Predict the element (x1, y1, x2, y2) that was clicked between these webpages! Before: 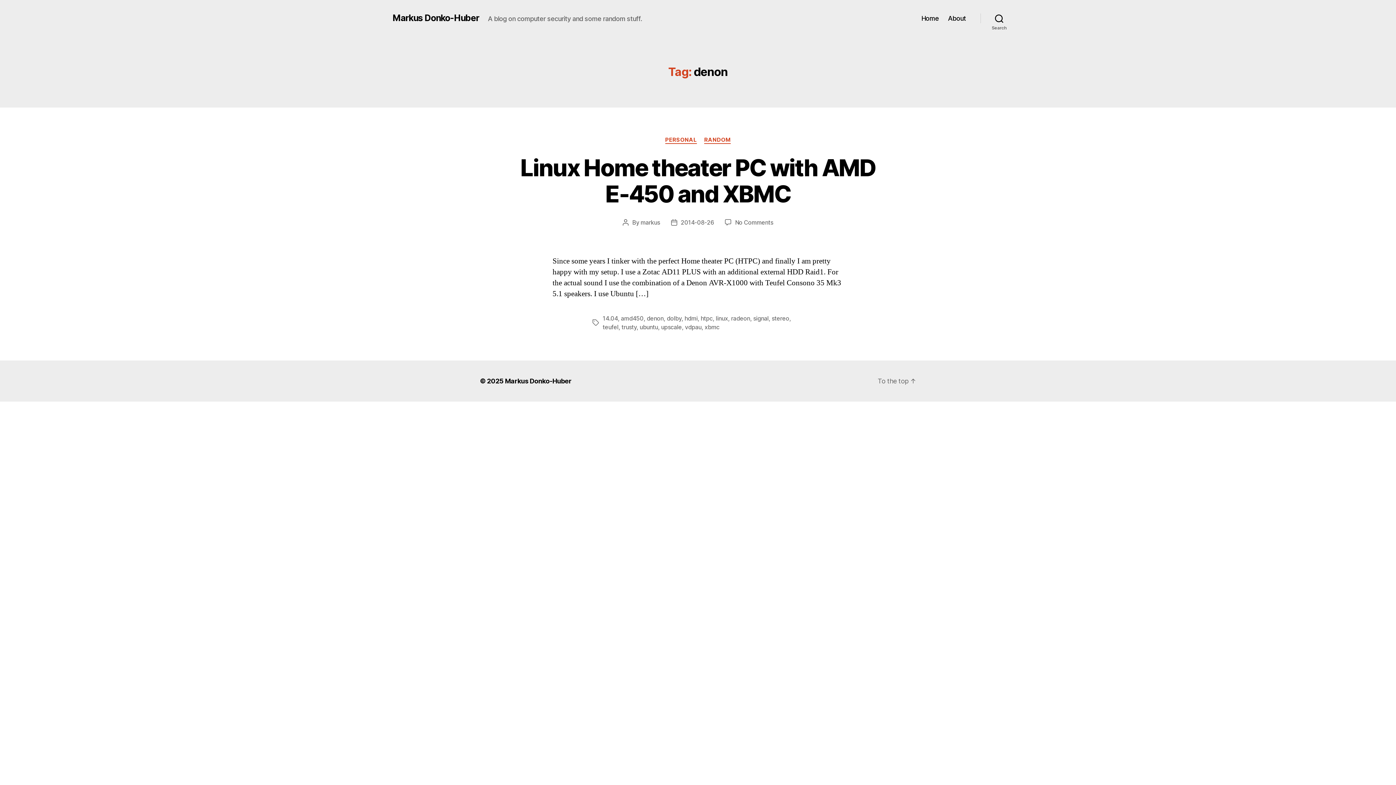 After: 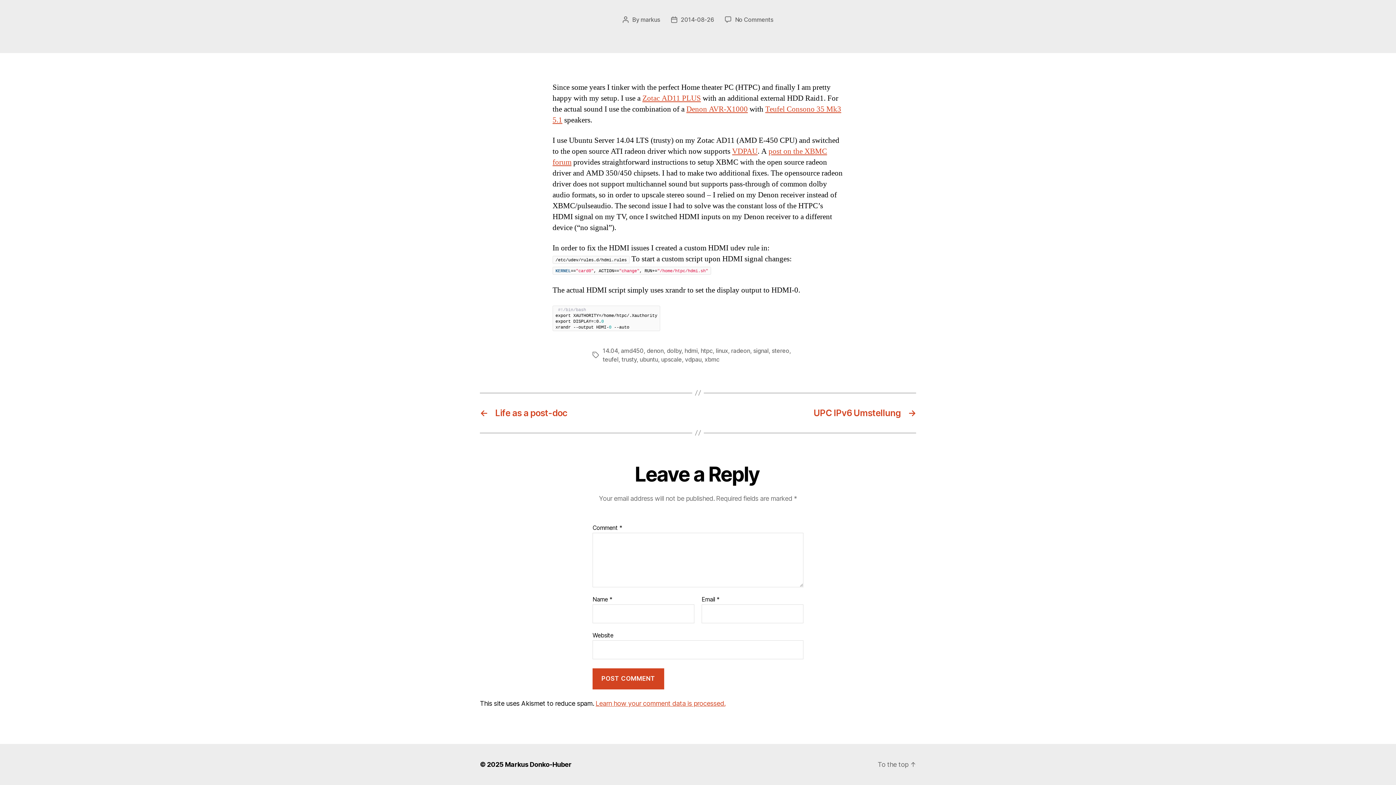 Action: bbox: (735, 218, 773, 226) label: No Comments
on Linux Home theater PC with AMD E-450 and XBMC